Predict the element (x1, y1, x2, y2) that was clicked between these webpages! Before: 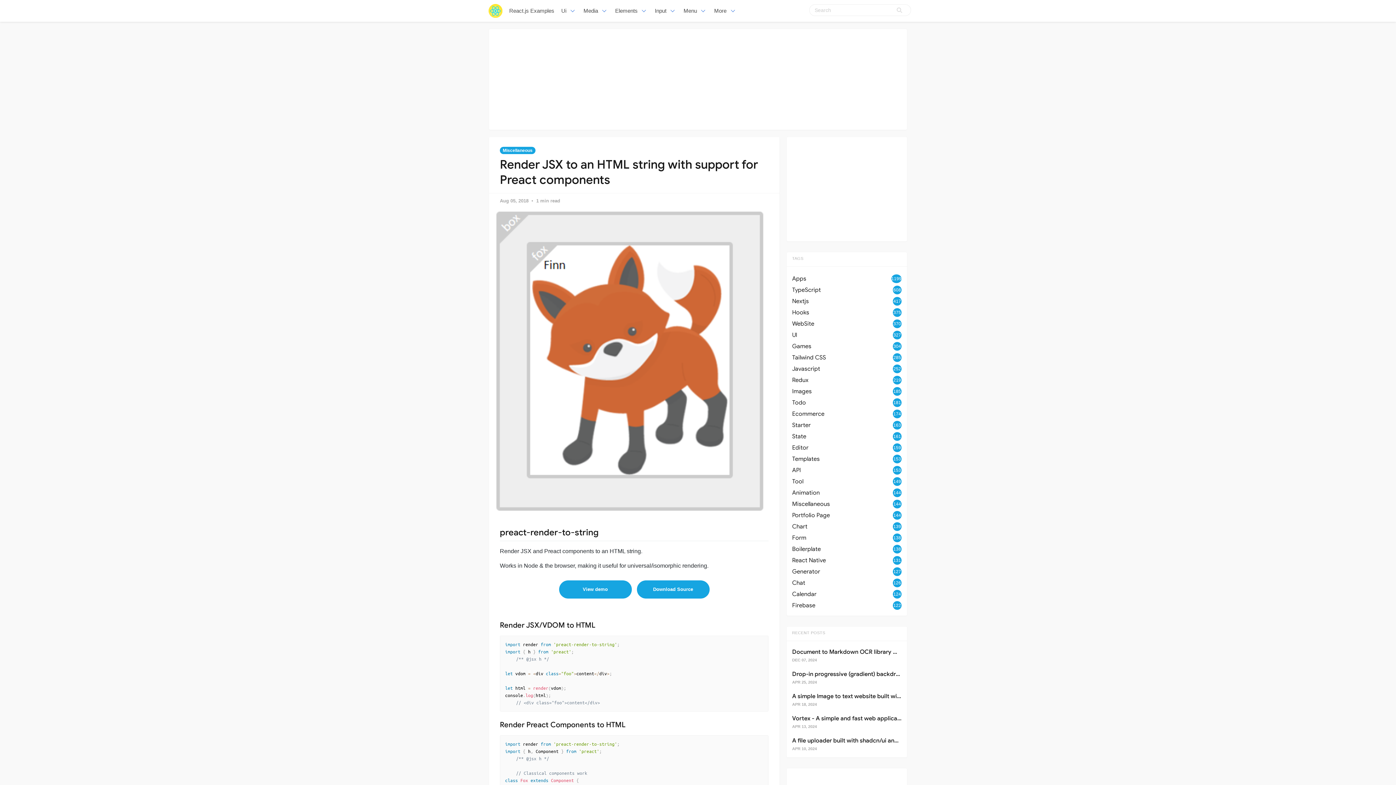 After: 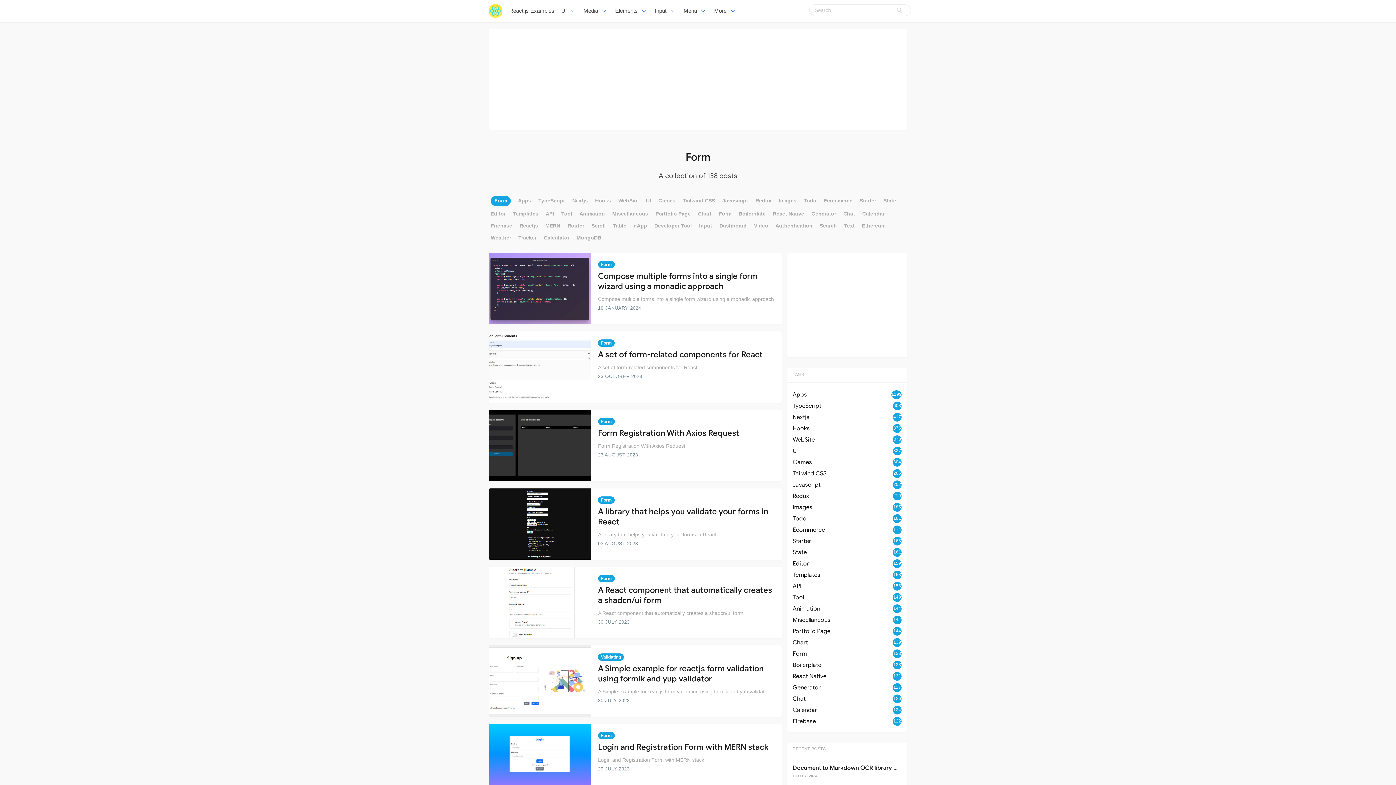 Action: bbox: (792, 533, 901, 542) label: Form
138